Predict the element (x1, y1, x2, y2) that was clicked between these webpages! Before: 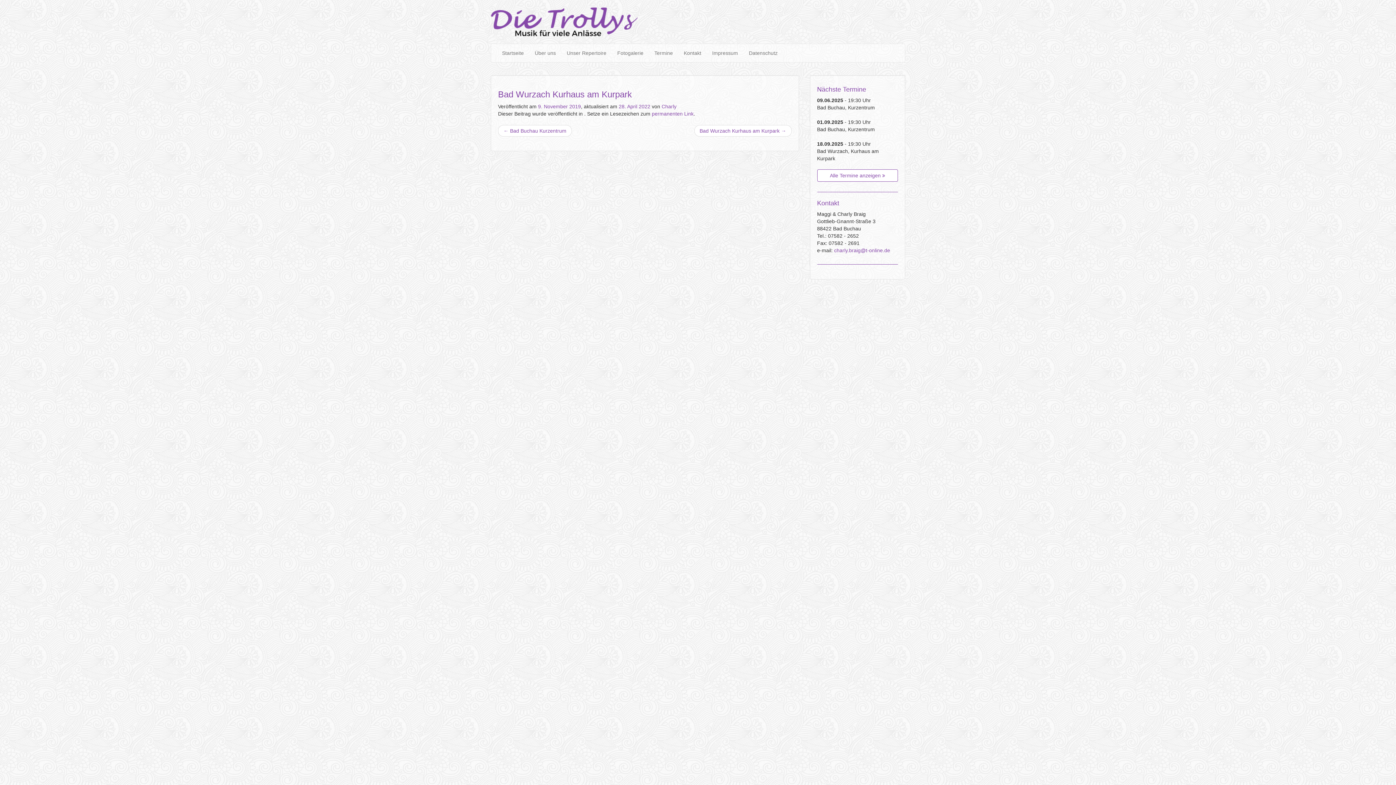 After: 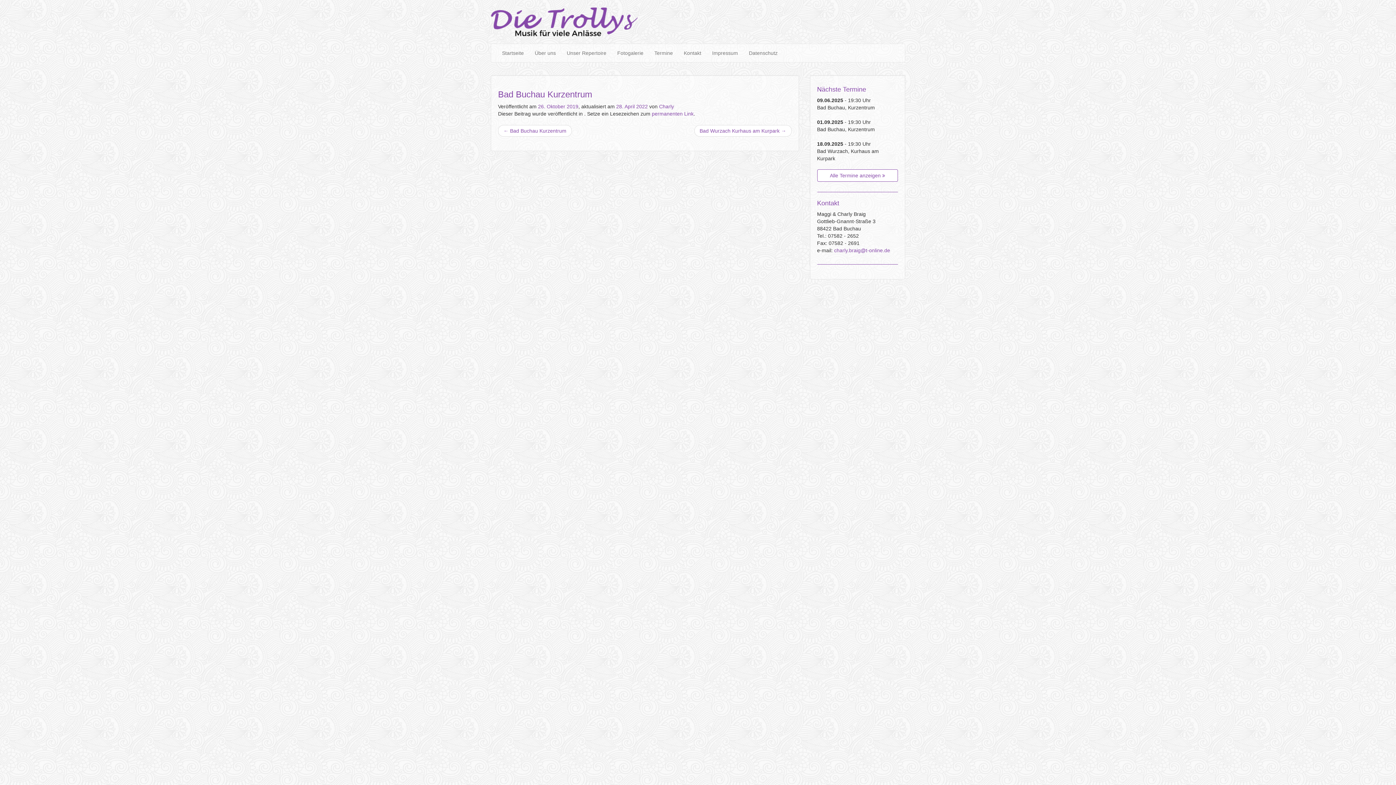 Action: bbox: (498, 125, 572, 136) label: ← Bad Buchau Kurzentrum